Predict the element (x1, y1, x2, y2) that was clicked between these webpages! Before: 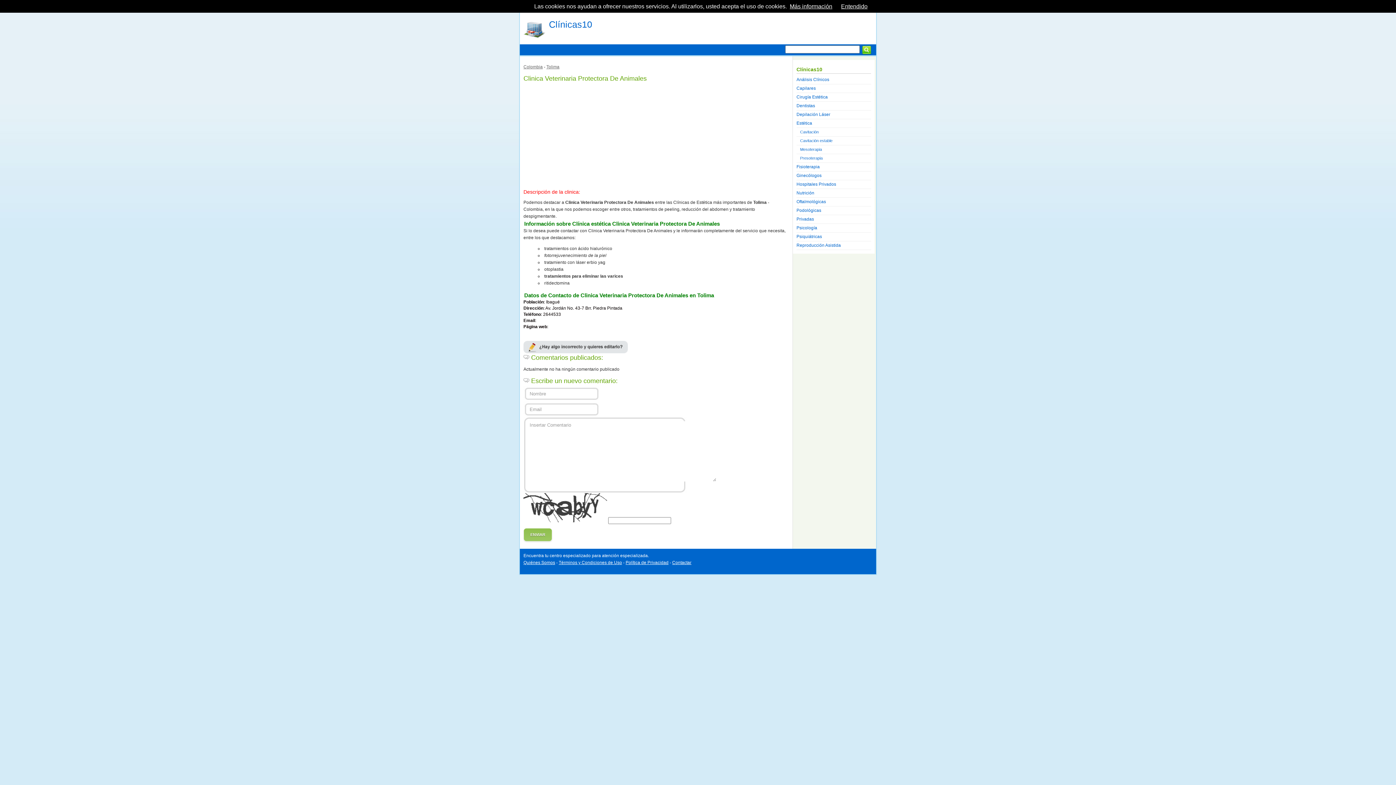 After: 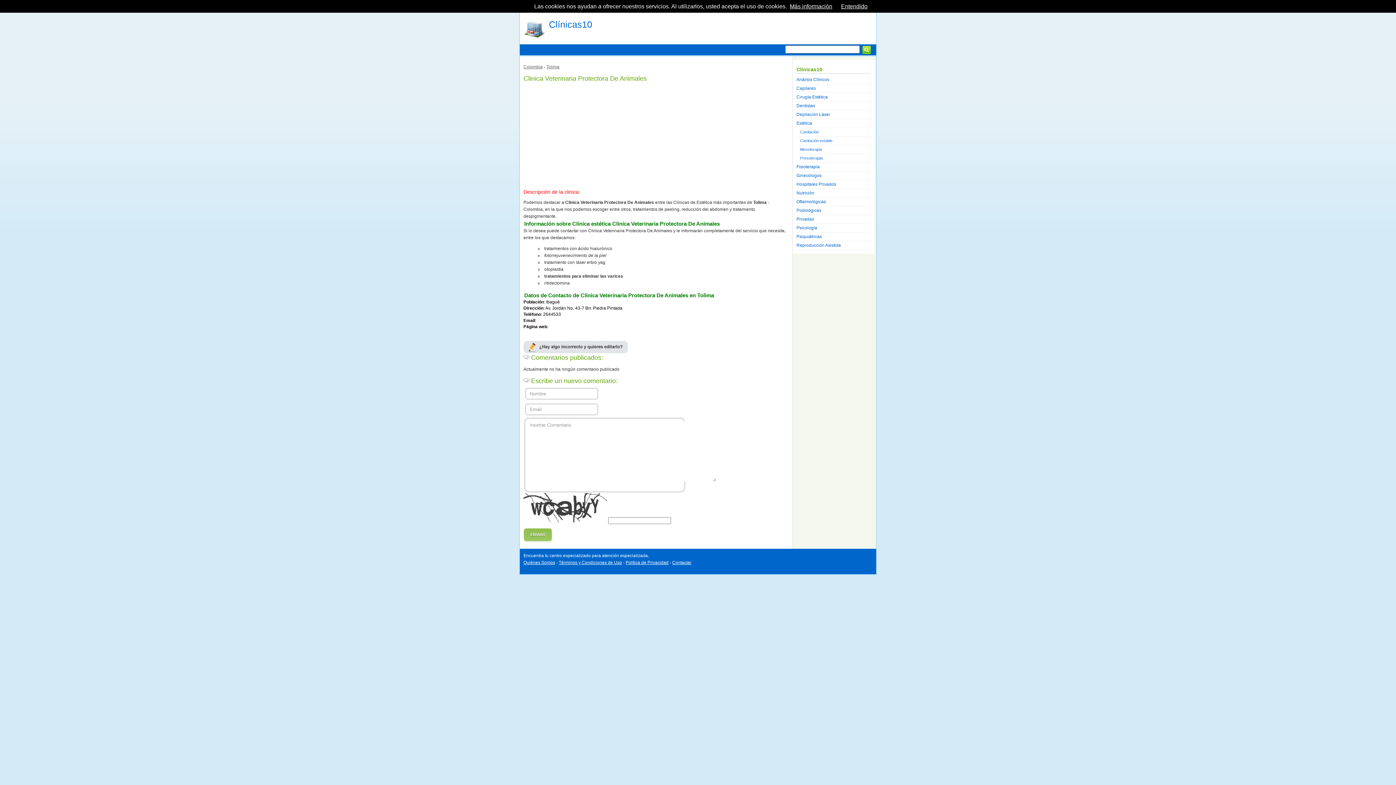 Action: label: Más información bbox: (790, 3, 832, 9)